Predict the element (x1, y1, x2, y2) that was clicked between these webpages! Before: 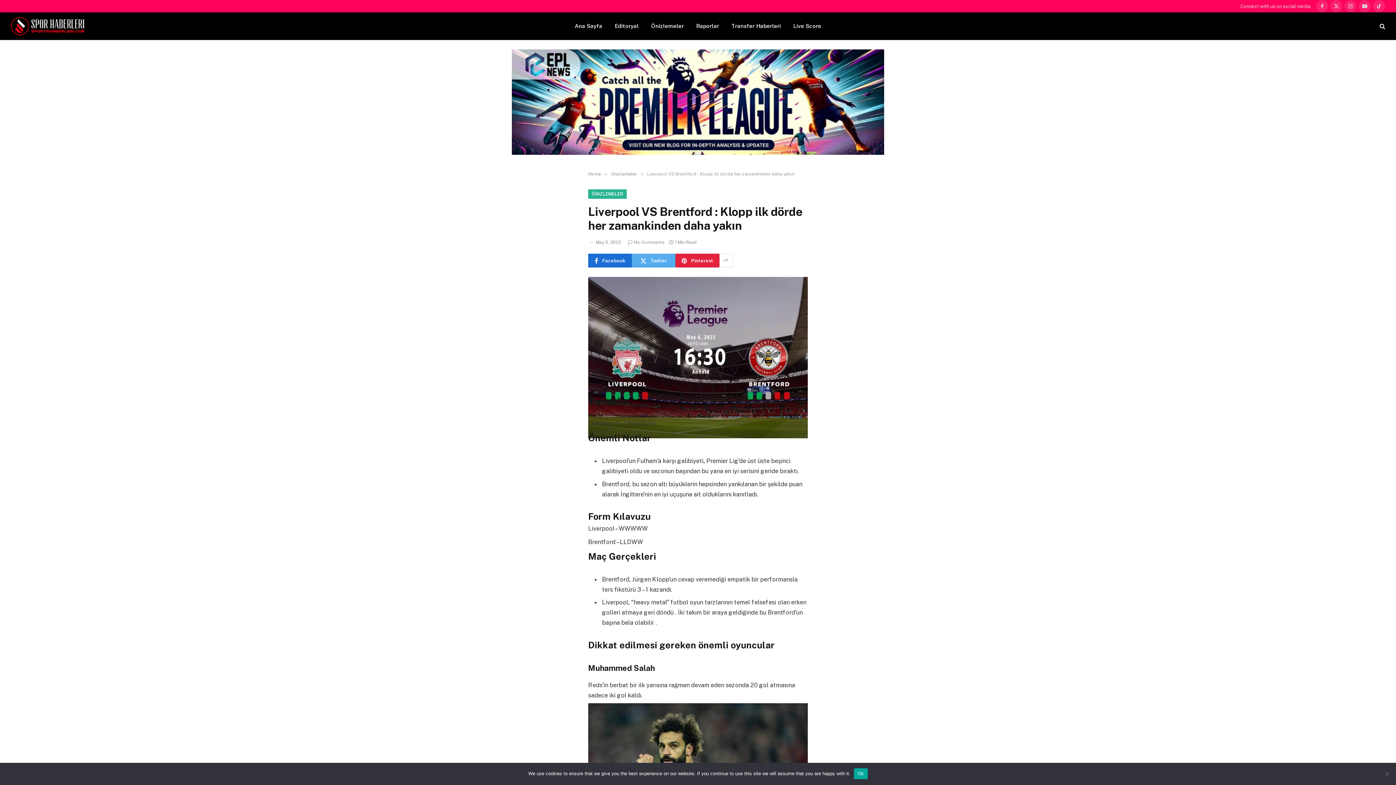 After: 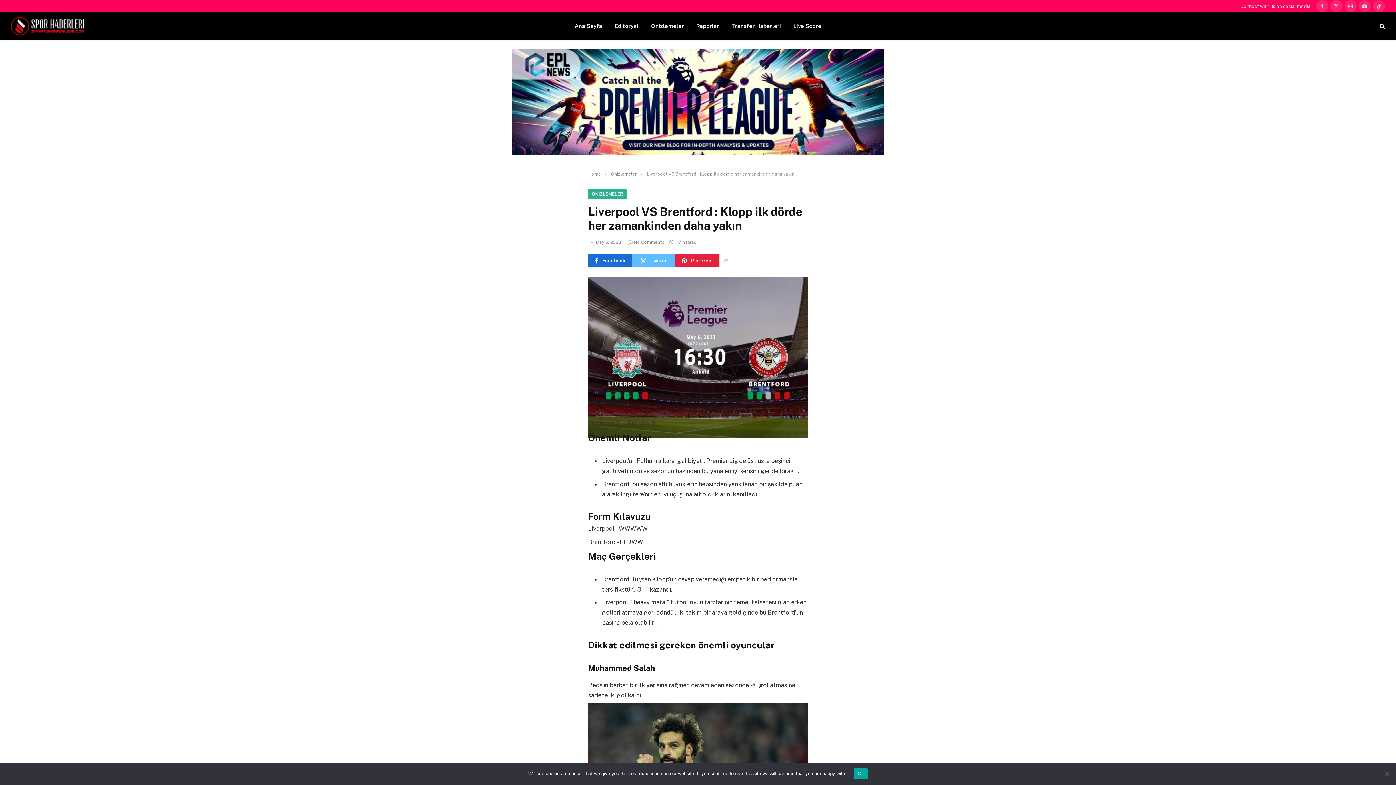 Action: bbox: (632, 253, 675, 267) label: Twitter